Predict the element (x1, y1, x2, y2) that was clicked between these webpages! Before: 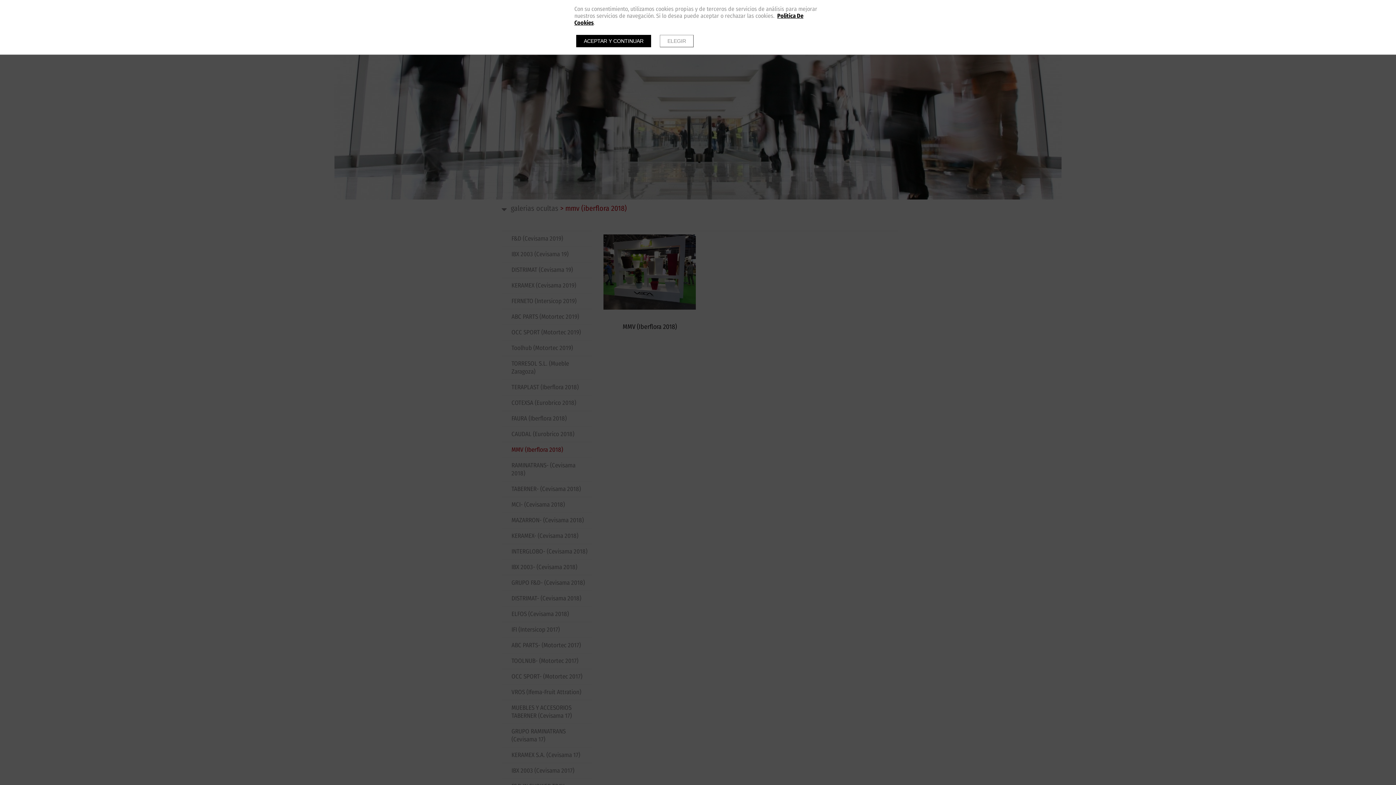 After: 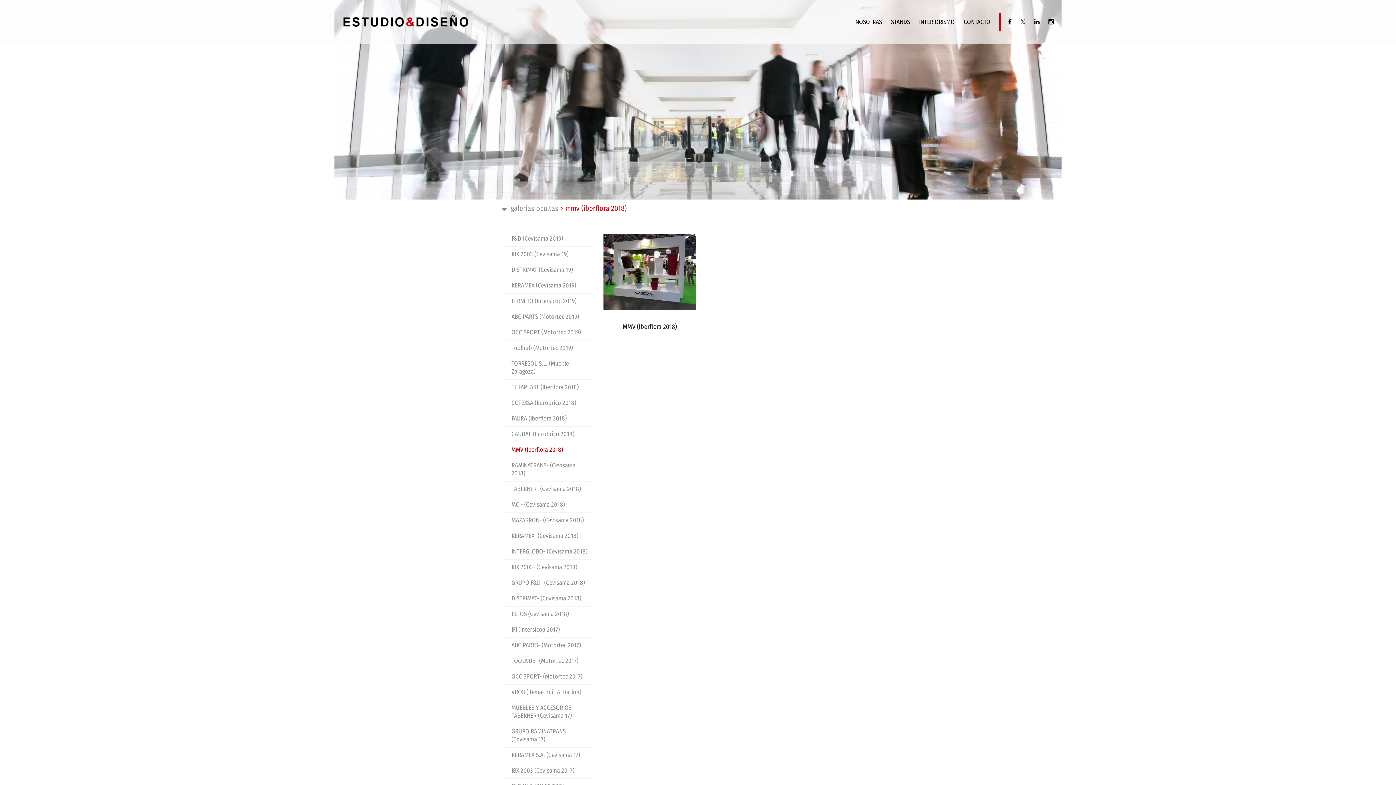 Action: bbox: (576, 34, 651, 47) label: ACEPTAR Y CONTINUAR